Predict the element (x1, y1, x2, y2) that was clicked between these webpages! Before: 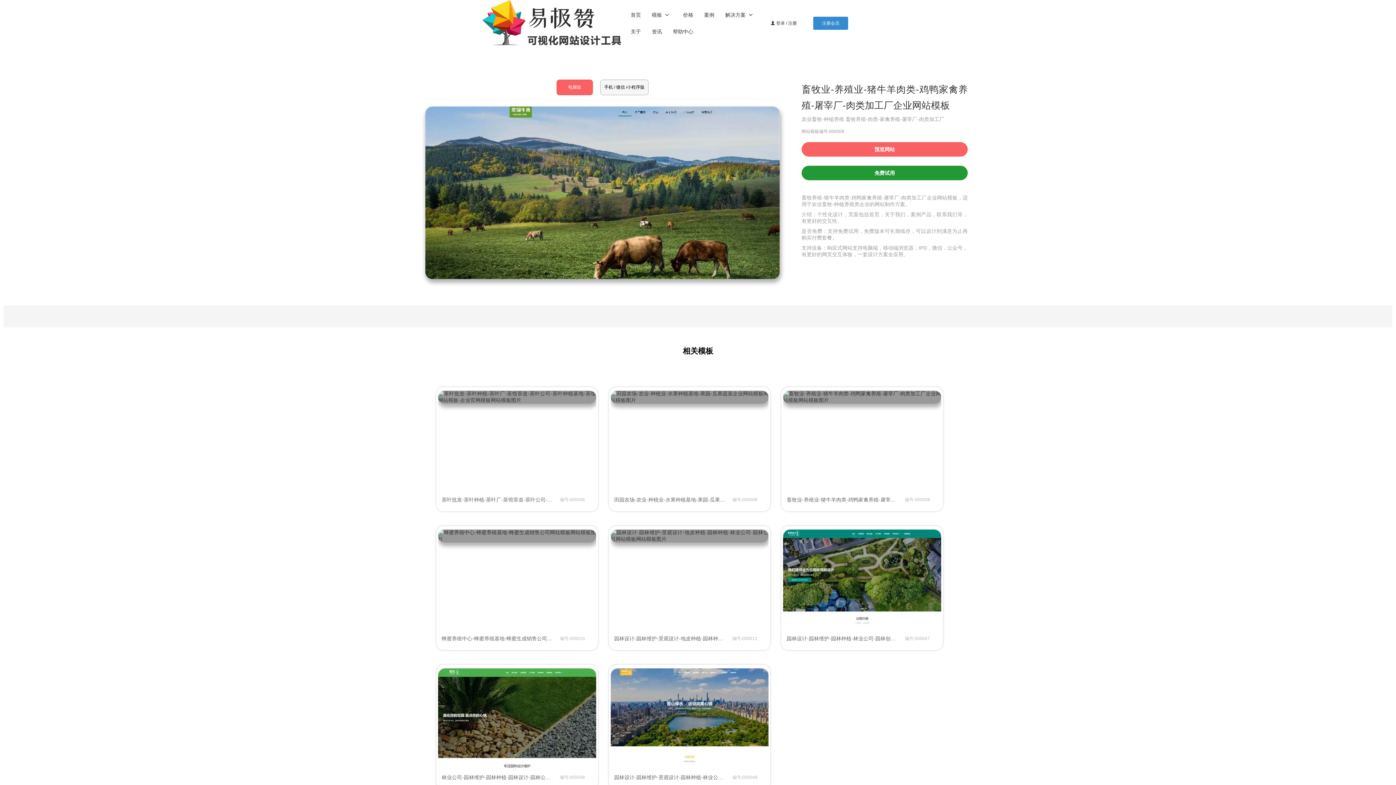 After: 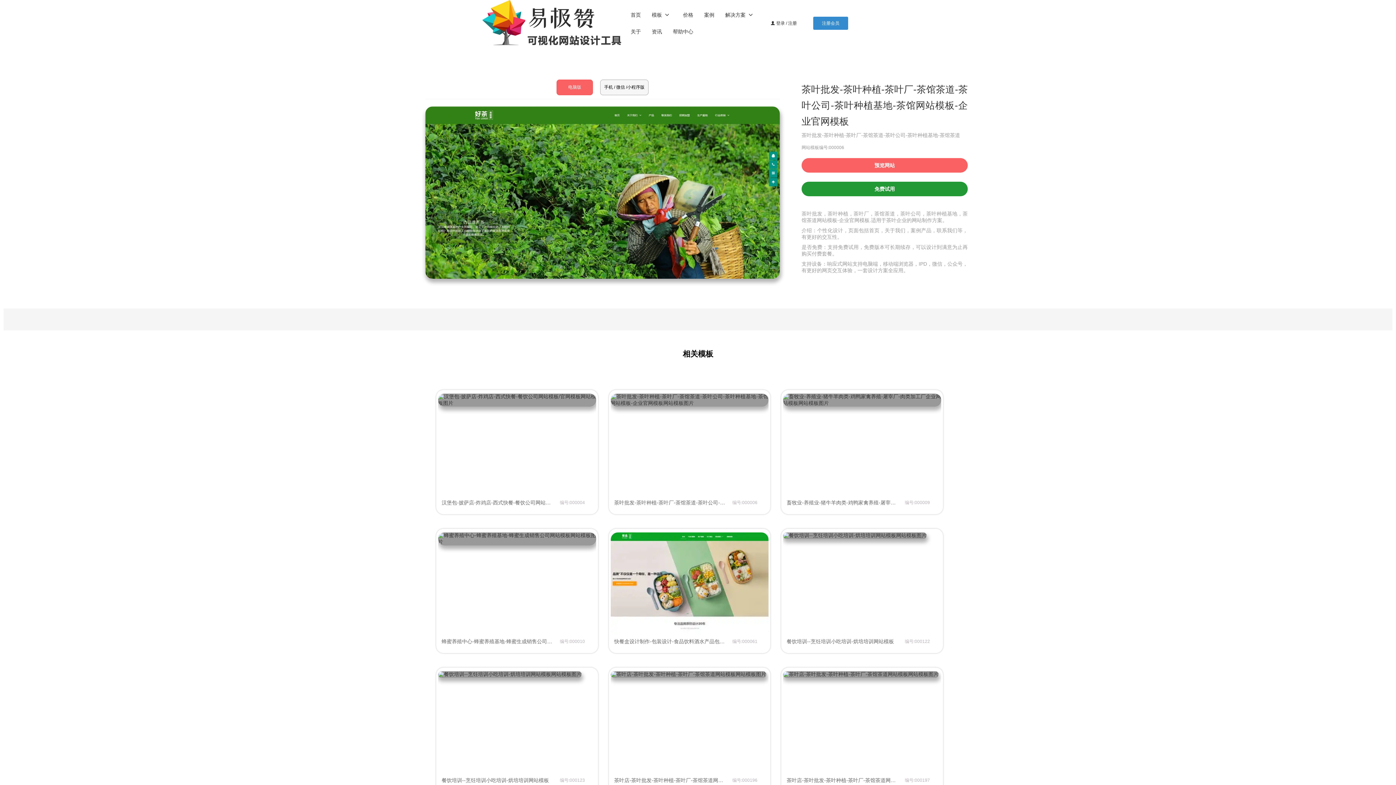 Action: bbox: (438, 399, 596, 404)